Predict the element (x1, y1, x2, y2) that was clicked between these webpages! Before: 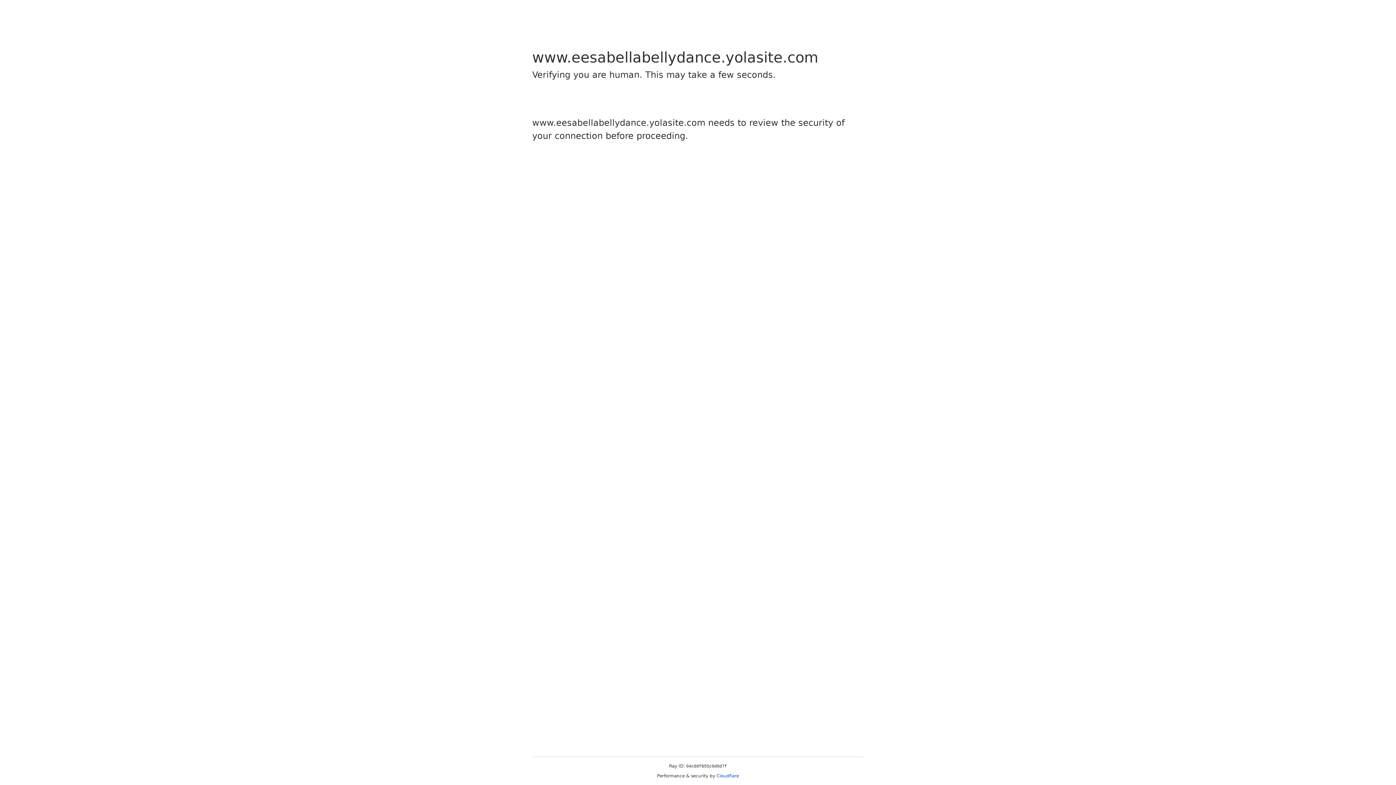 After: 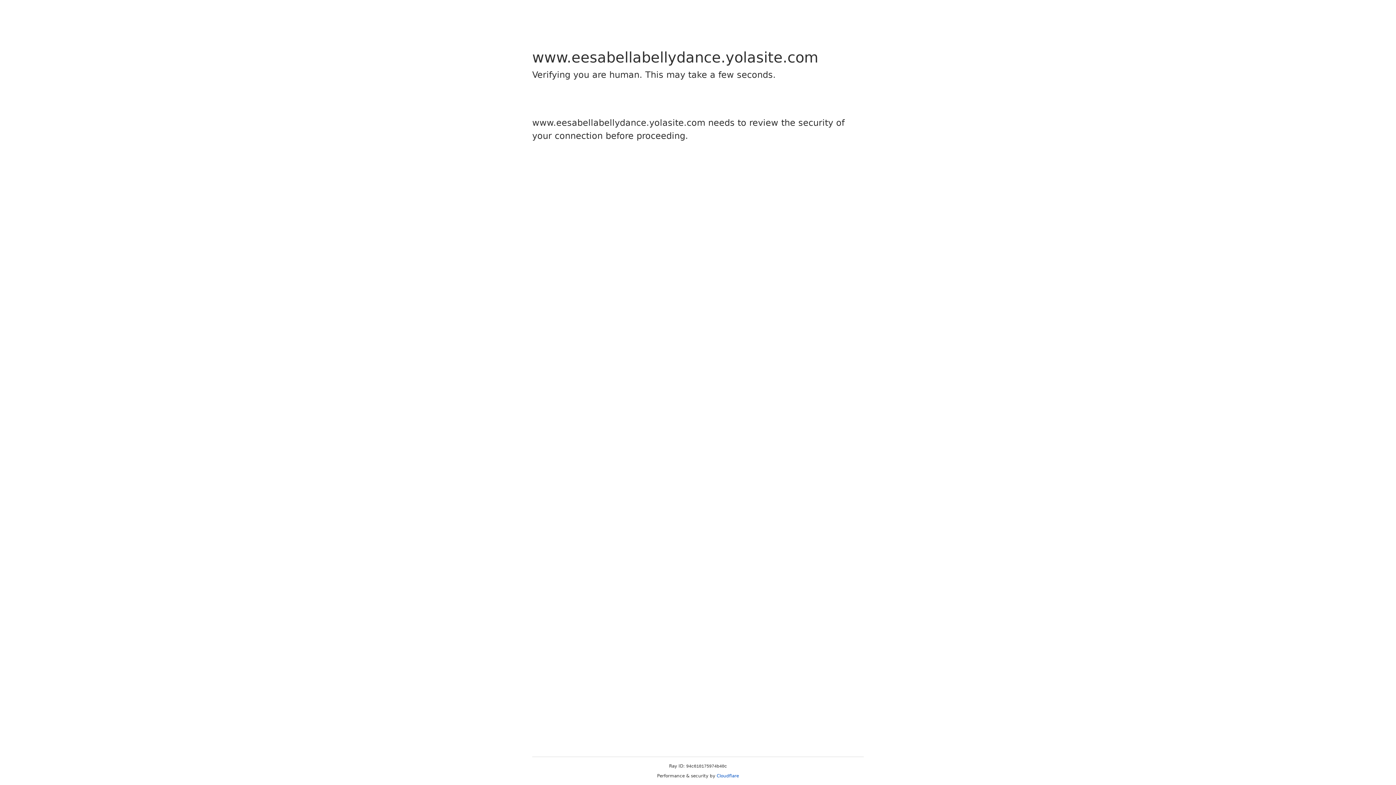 Action: label: Cloudflare bbox: (716, 773, 739, 778)